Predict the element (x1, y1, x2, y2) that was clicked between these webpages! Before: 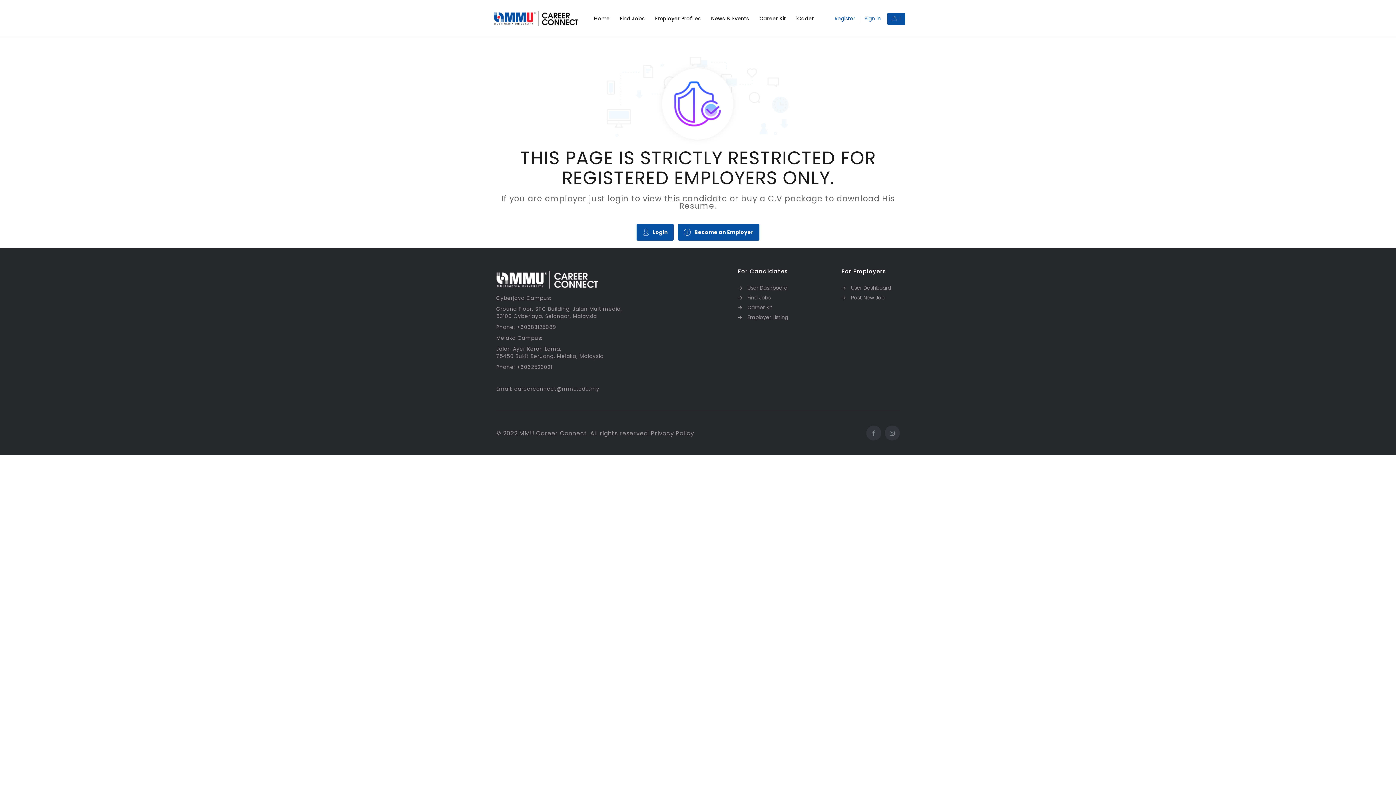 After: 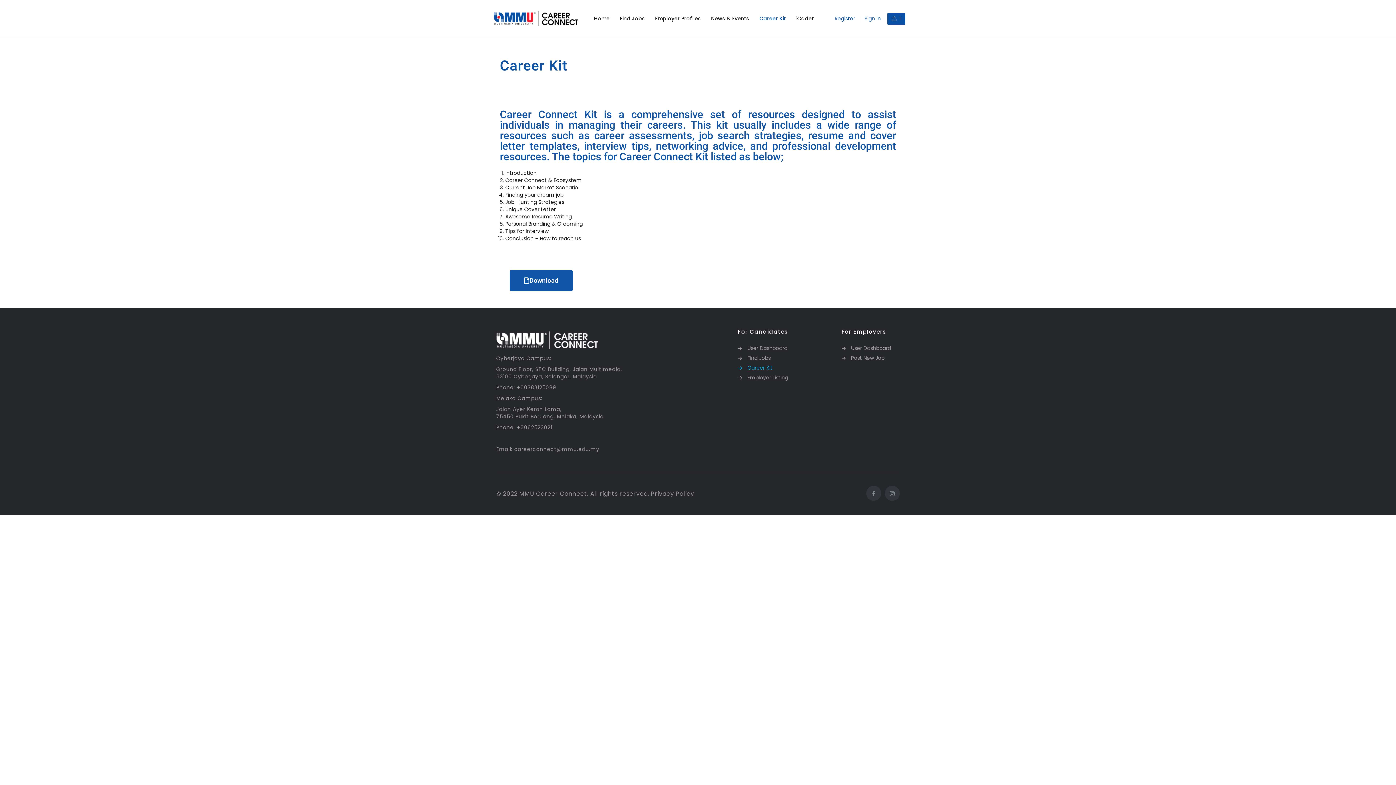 Action: label: Career Kit bbox: (759, 2, 786, 34)